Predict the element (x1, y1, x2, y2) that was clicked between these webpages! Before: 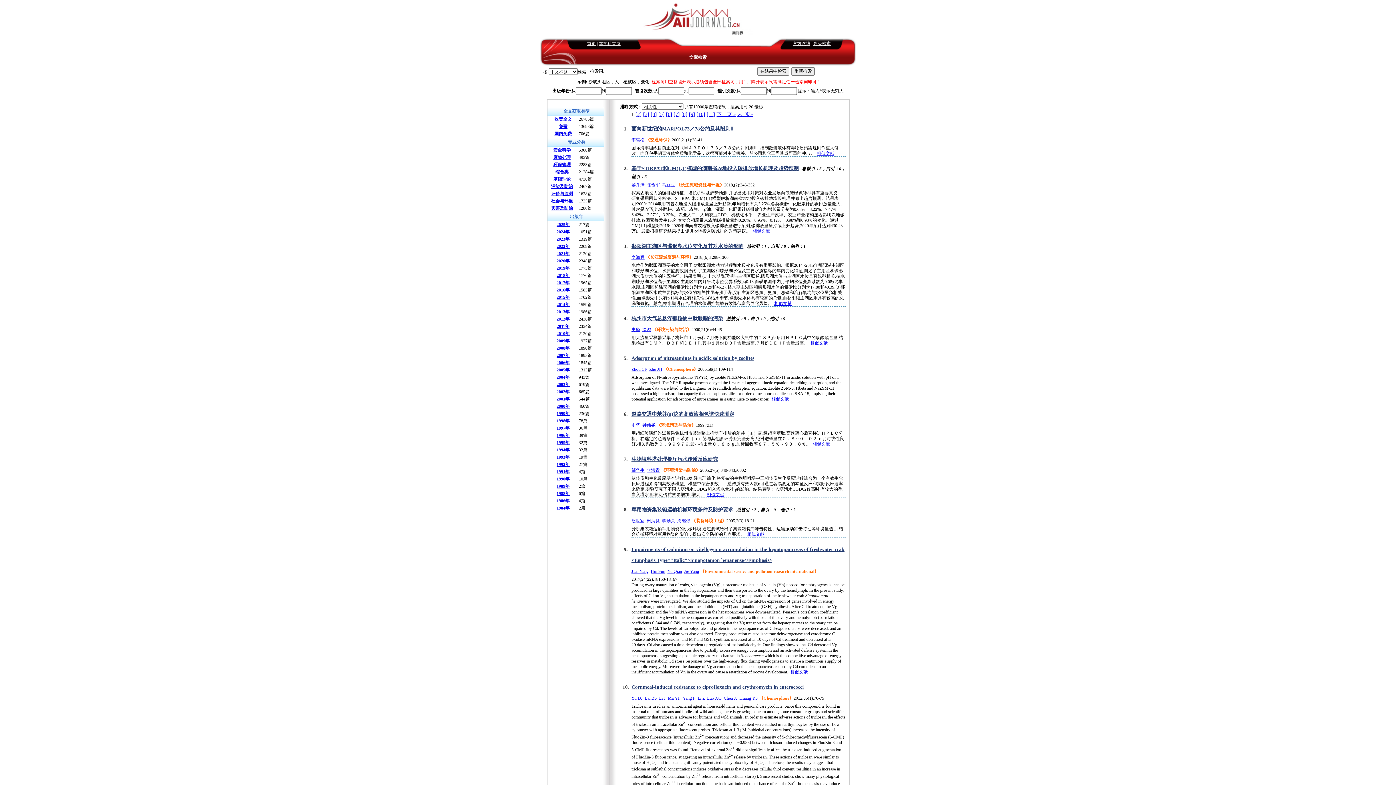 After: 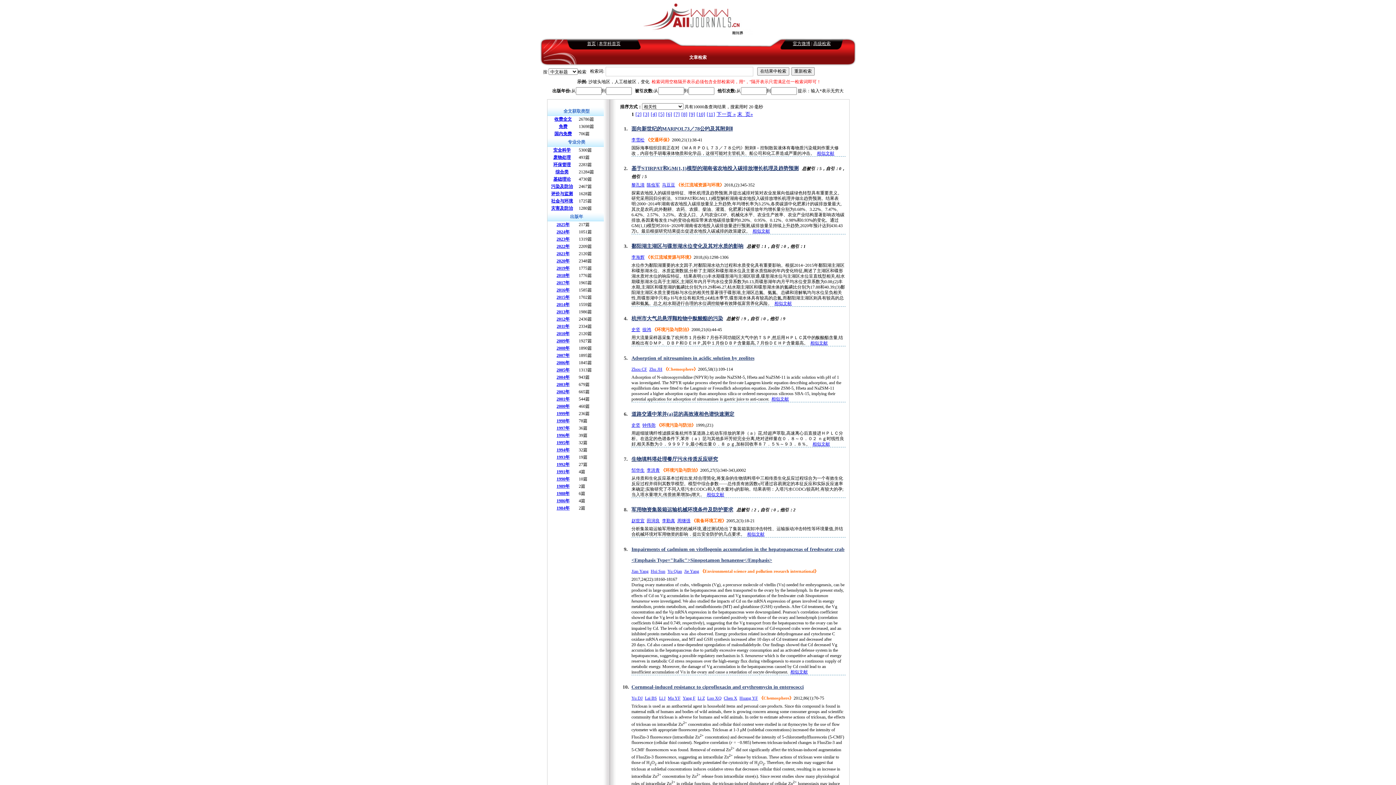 Action: bbox: (706, 492, 724, 497) label: 相似文献